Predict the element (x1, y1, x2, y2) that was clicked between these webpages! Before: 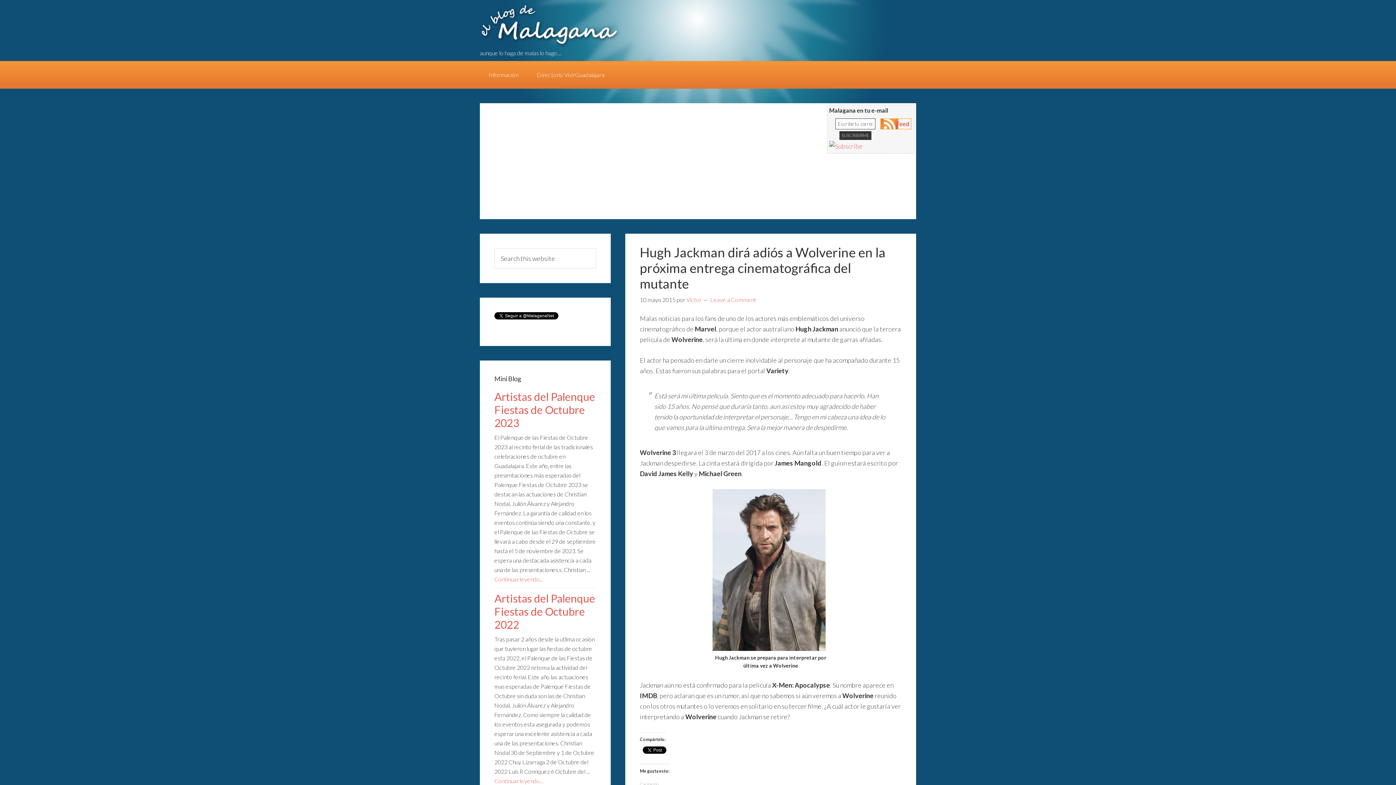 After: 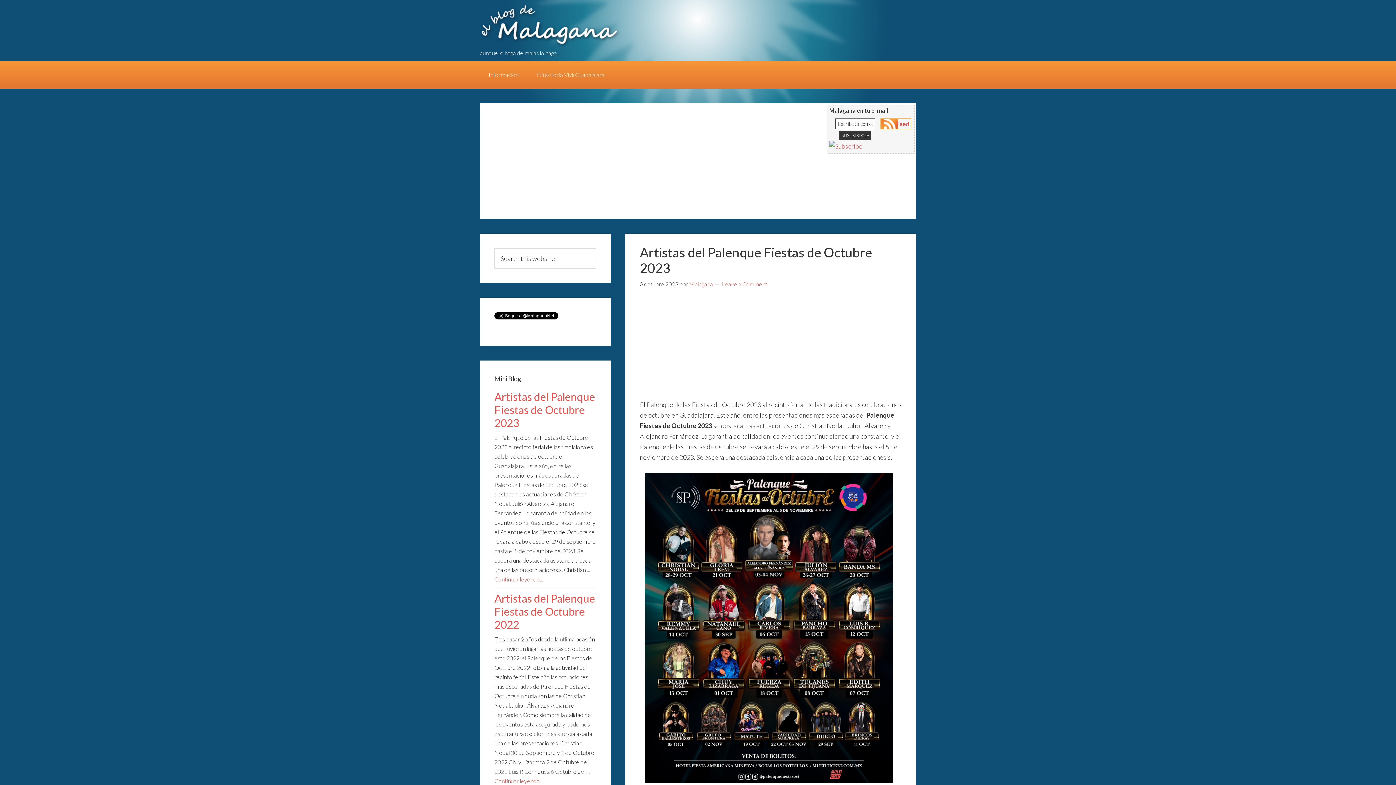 Action: label: Artistas del Palenque Fiestas de Octubre 2023 bbox: (494, 390, 595, 429)